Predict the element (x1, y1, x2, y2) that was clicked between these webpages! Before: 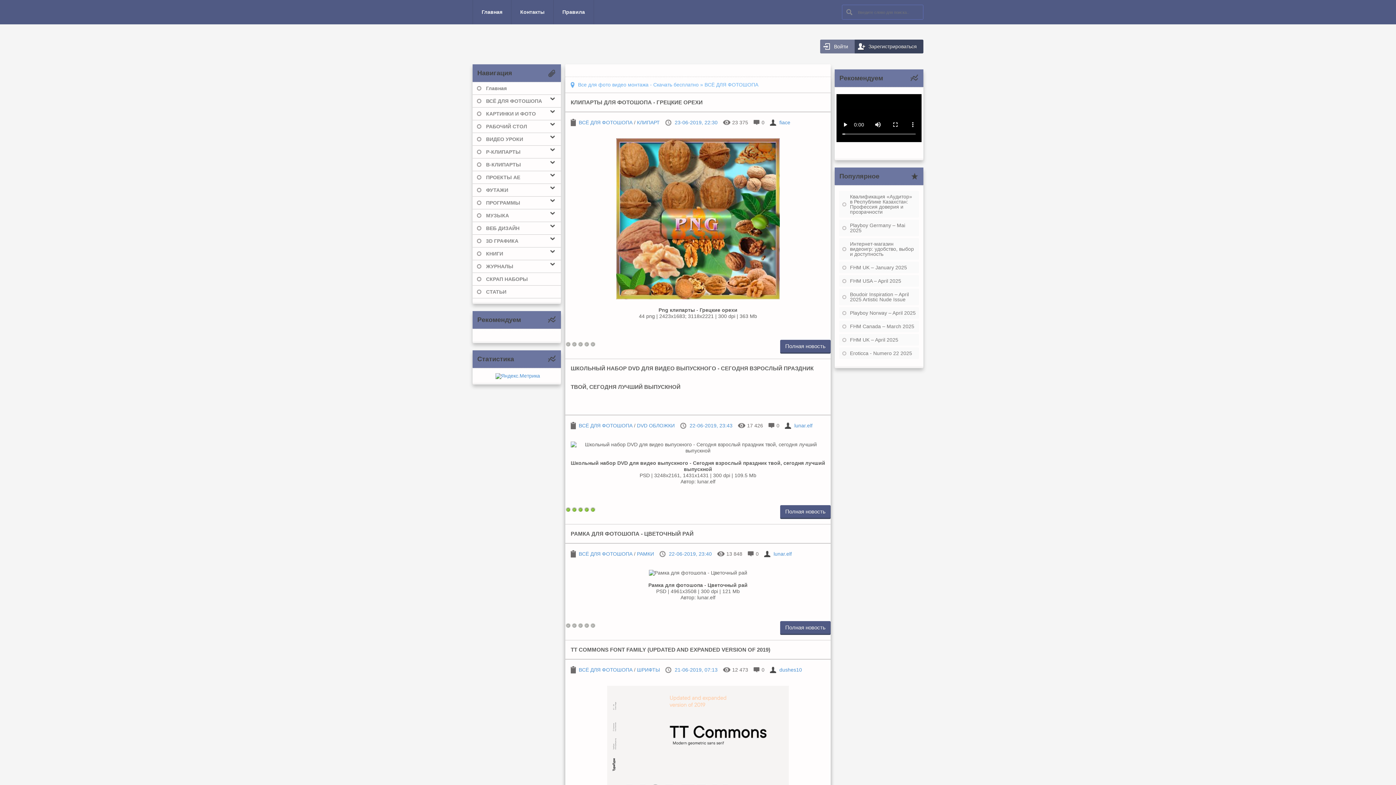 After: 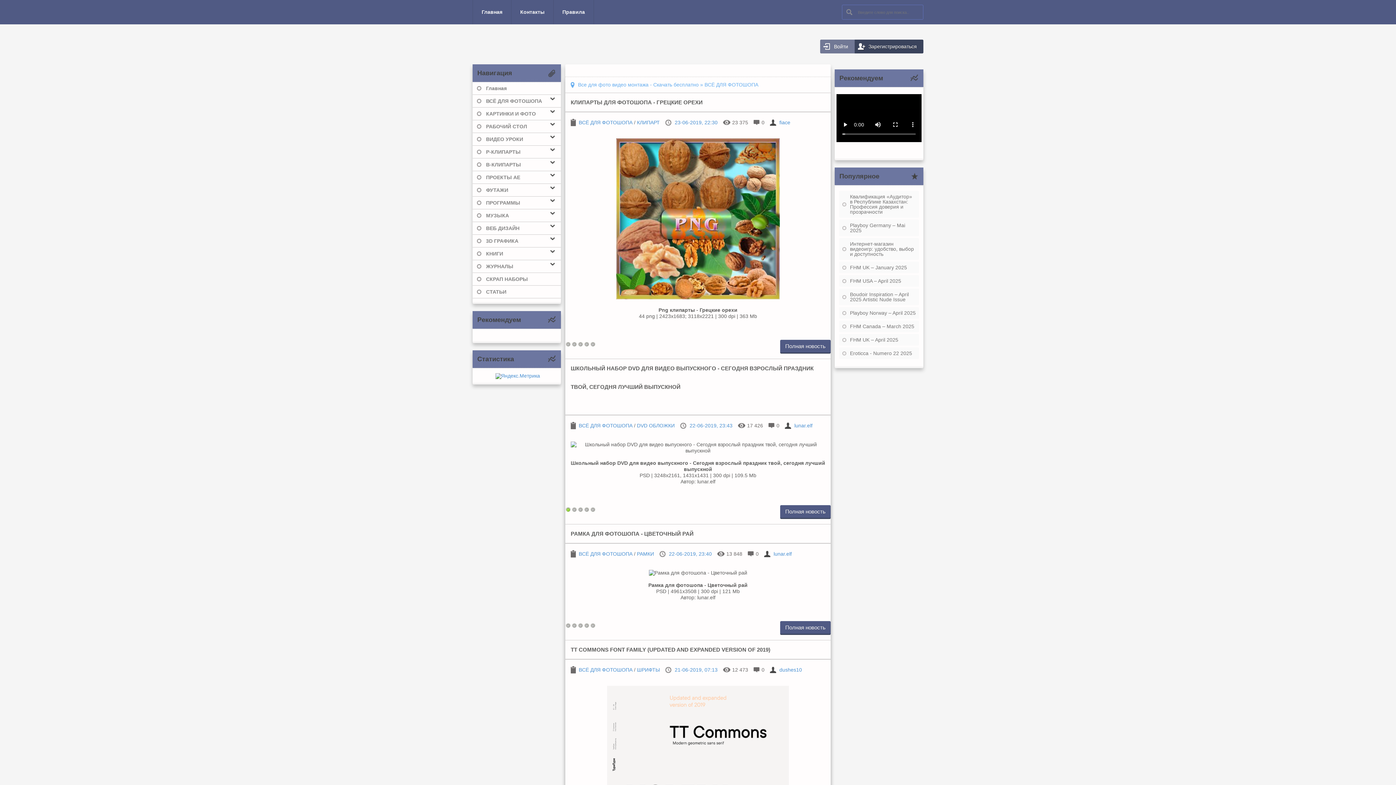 Action: bbox: (565, 506, 571, 513) label: 1